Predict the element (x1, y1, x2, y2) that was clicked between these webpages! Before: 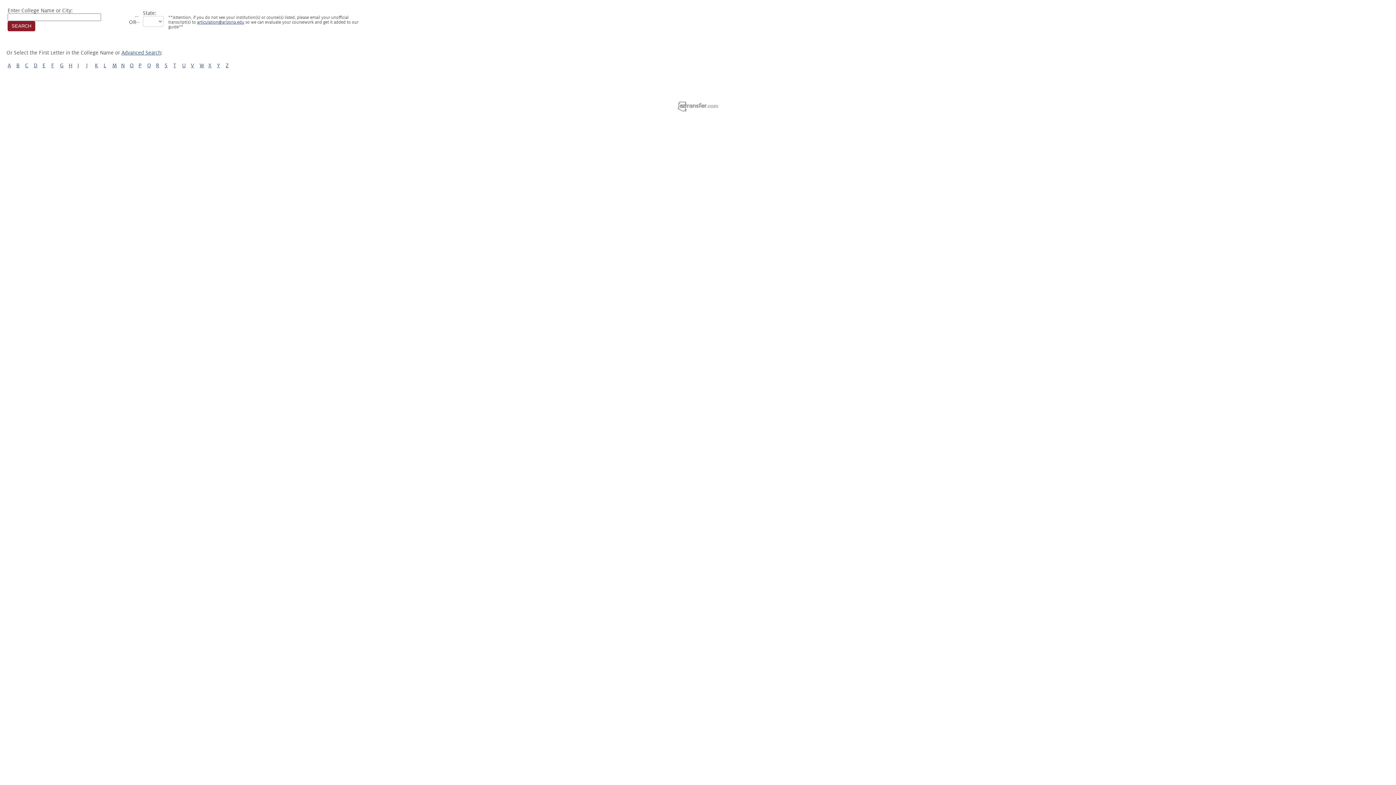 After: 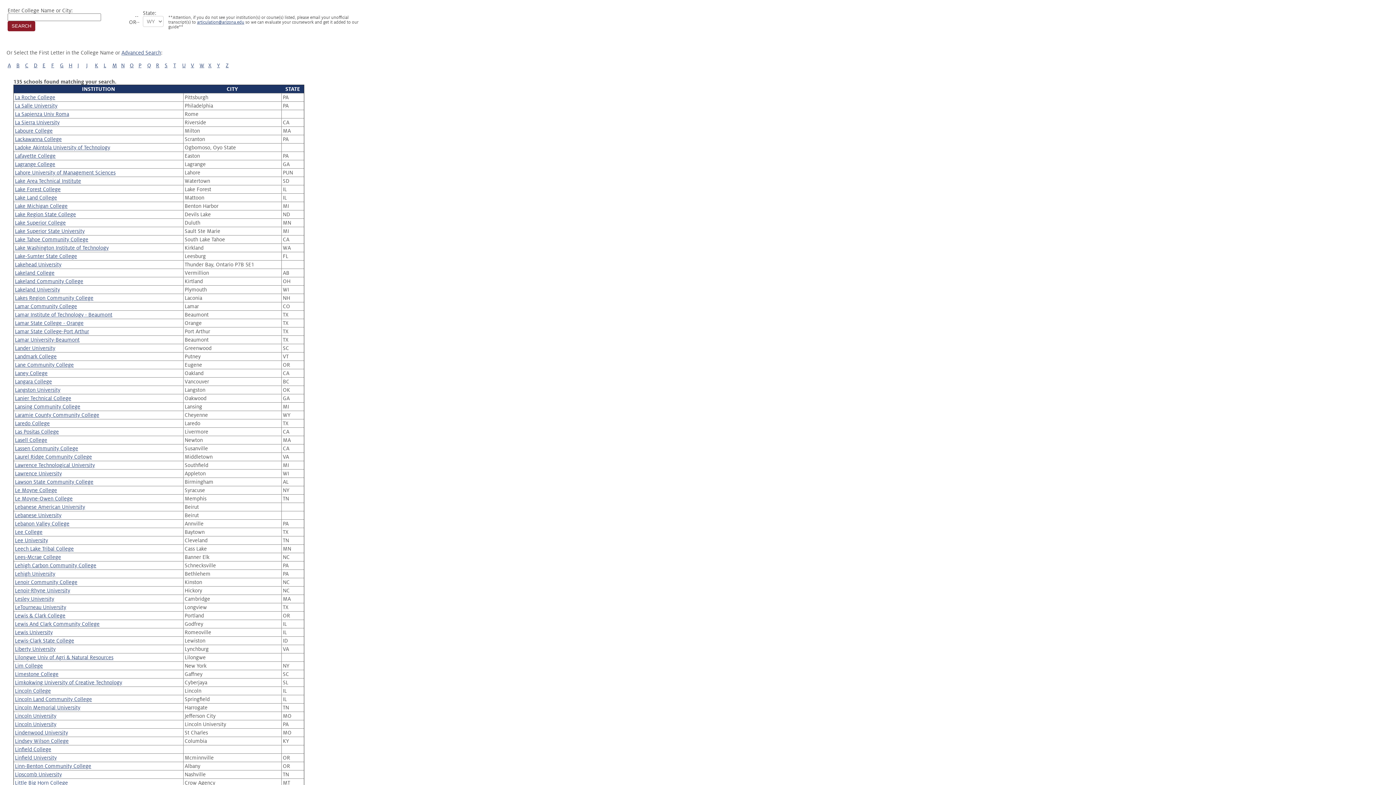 Action: bbox: (103, 62, 106, 68) label: L